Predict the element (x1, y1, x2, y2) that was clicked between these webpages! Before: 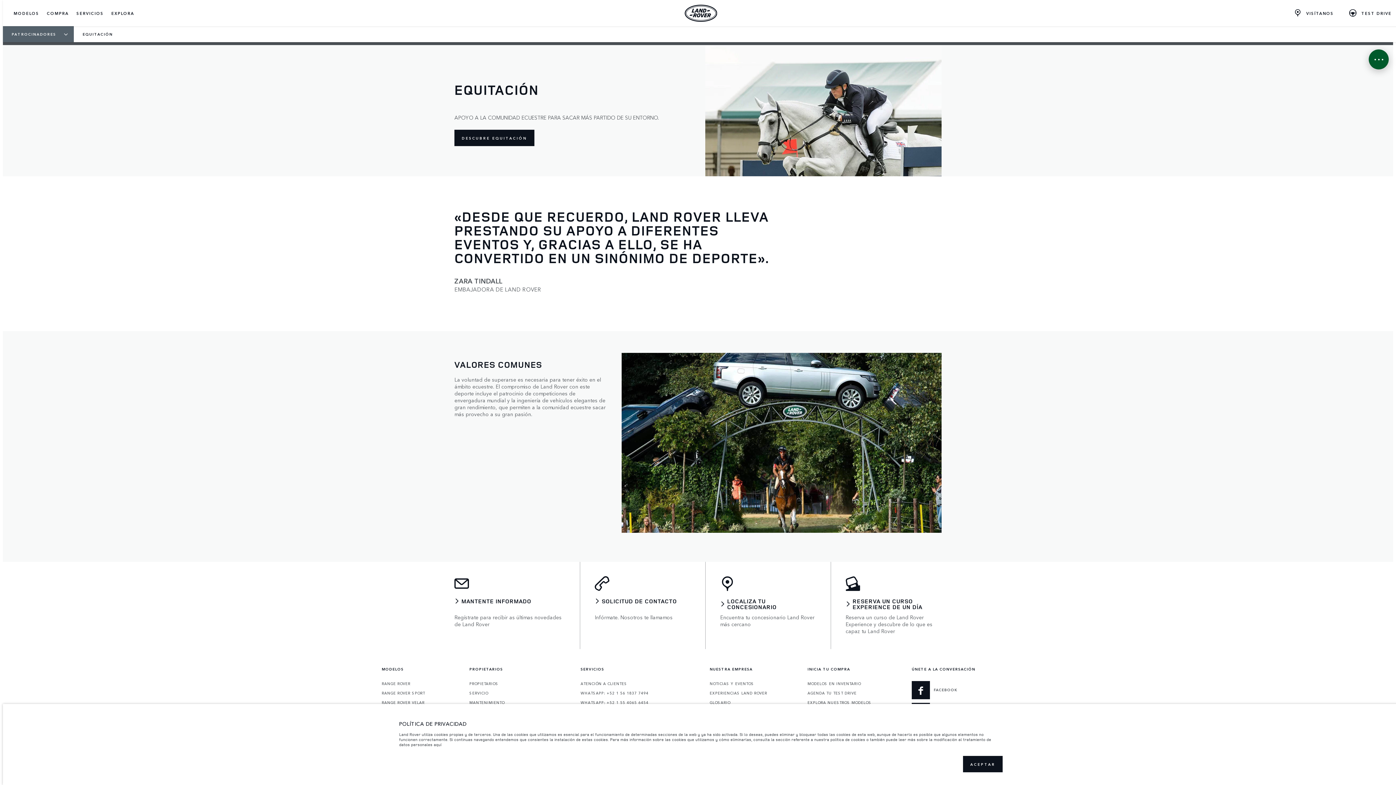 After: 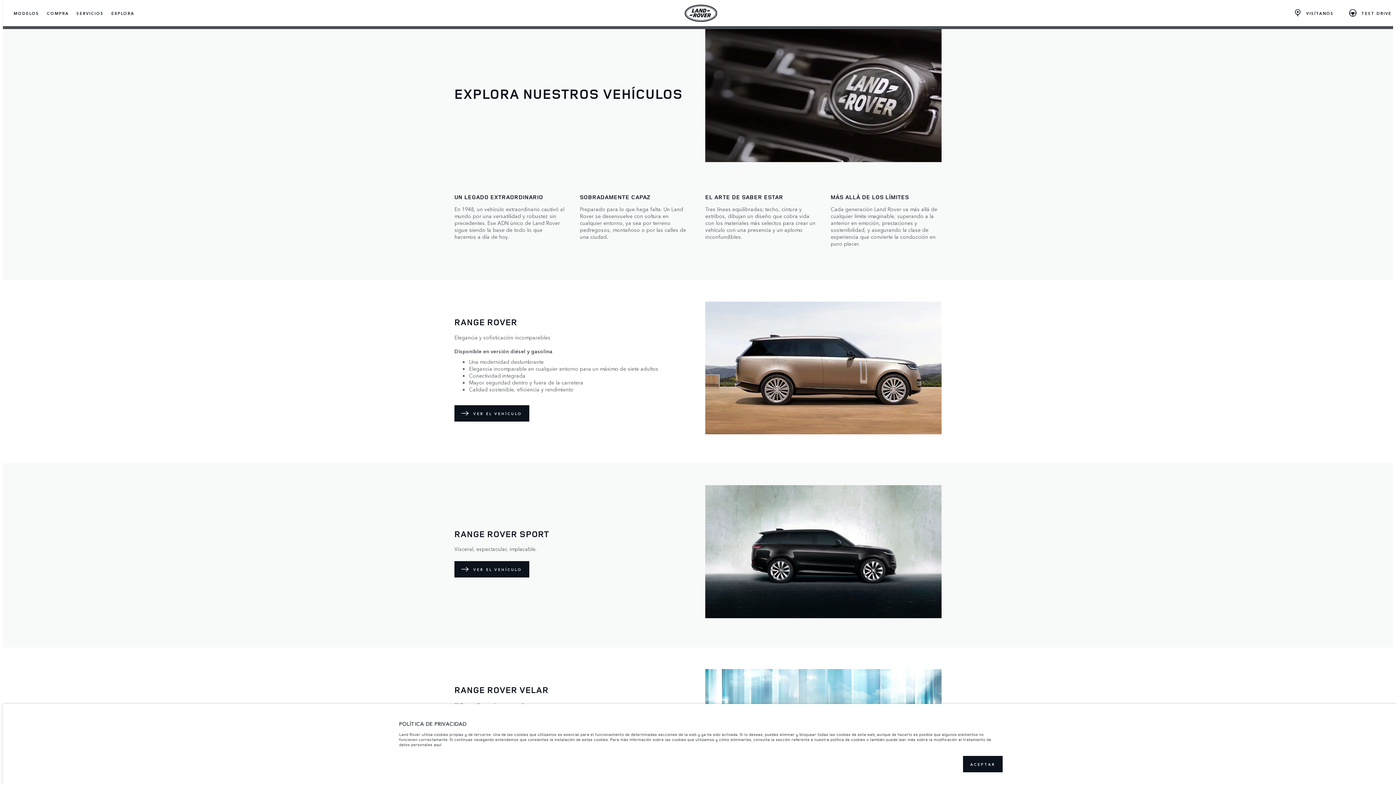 Action: bbox: (807, 693, 871, 699) label: EXPLORA NUESTROS MODELOS